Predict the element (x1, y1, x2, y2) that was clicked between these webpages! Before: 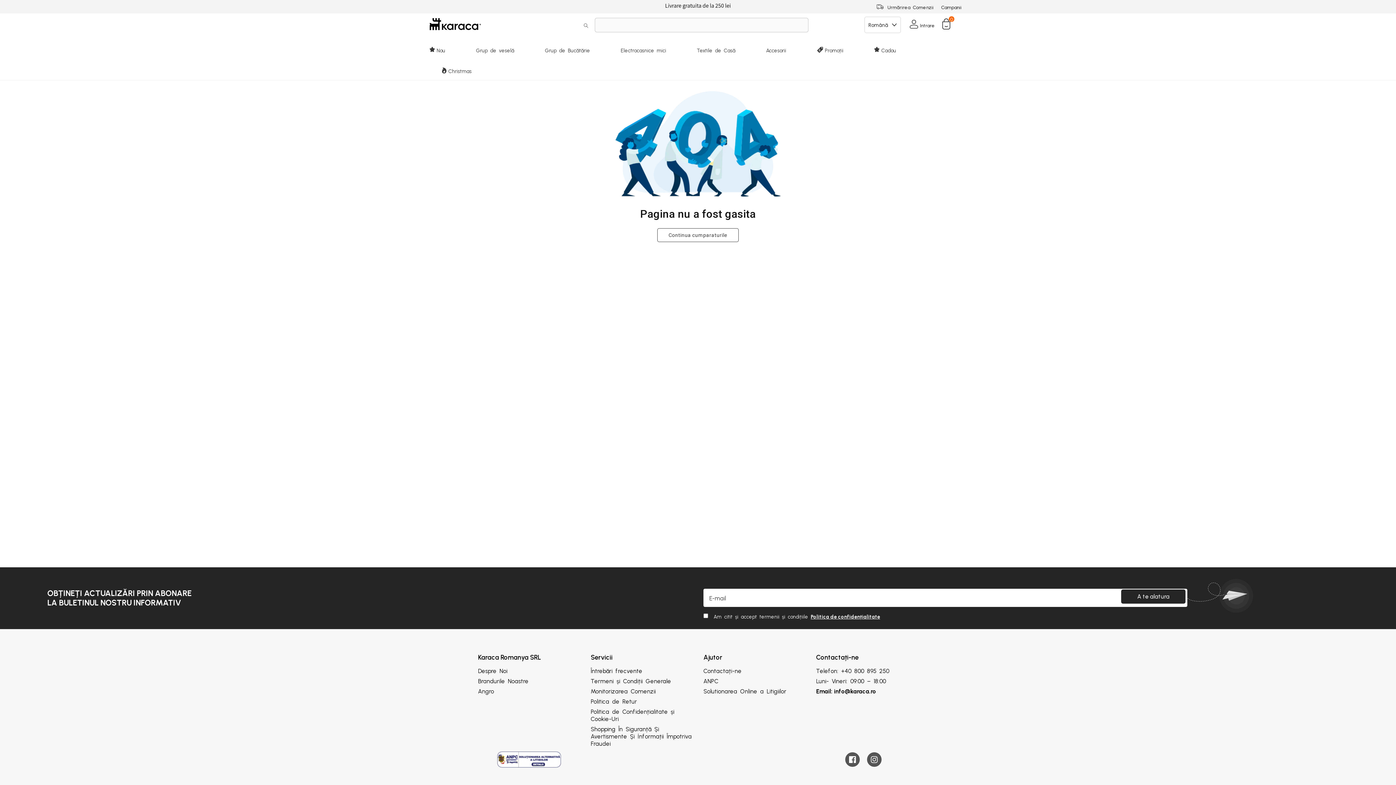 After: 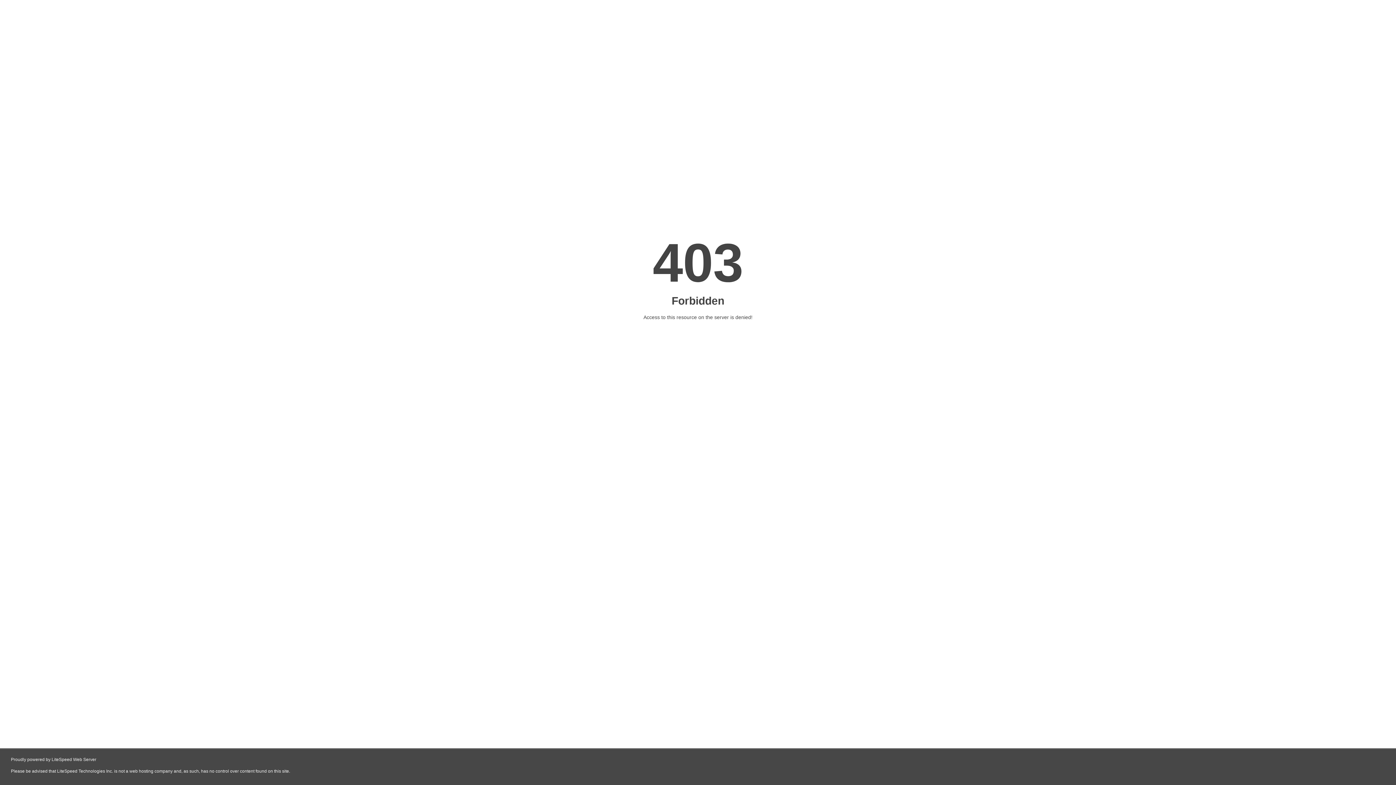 Action: label: ANPC bbox: (703, 678, 718, 684)